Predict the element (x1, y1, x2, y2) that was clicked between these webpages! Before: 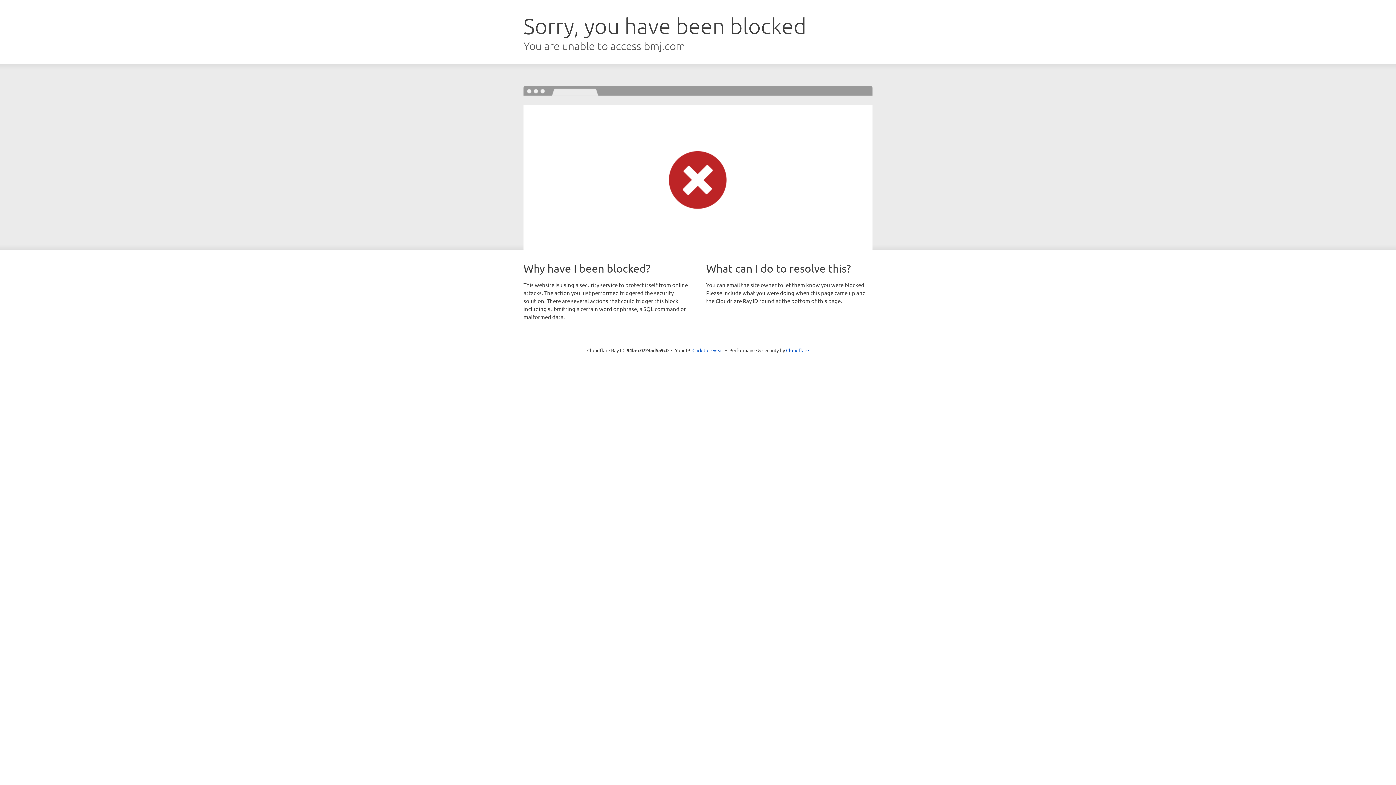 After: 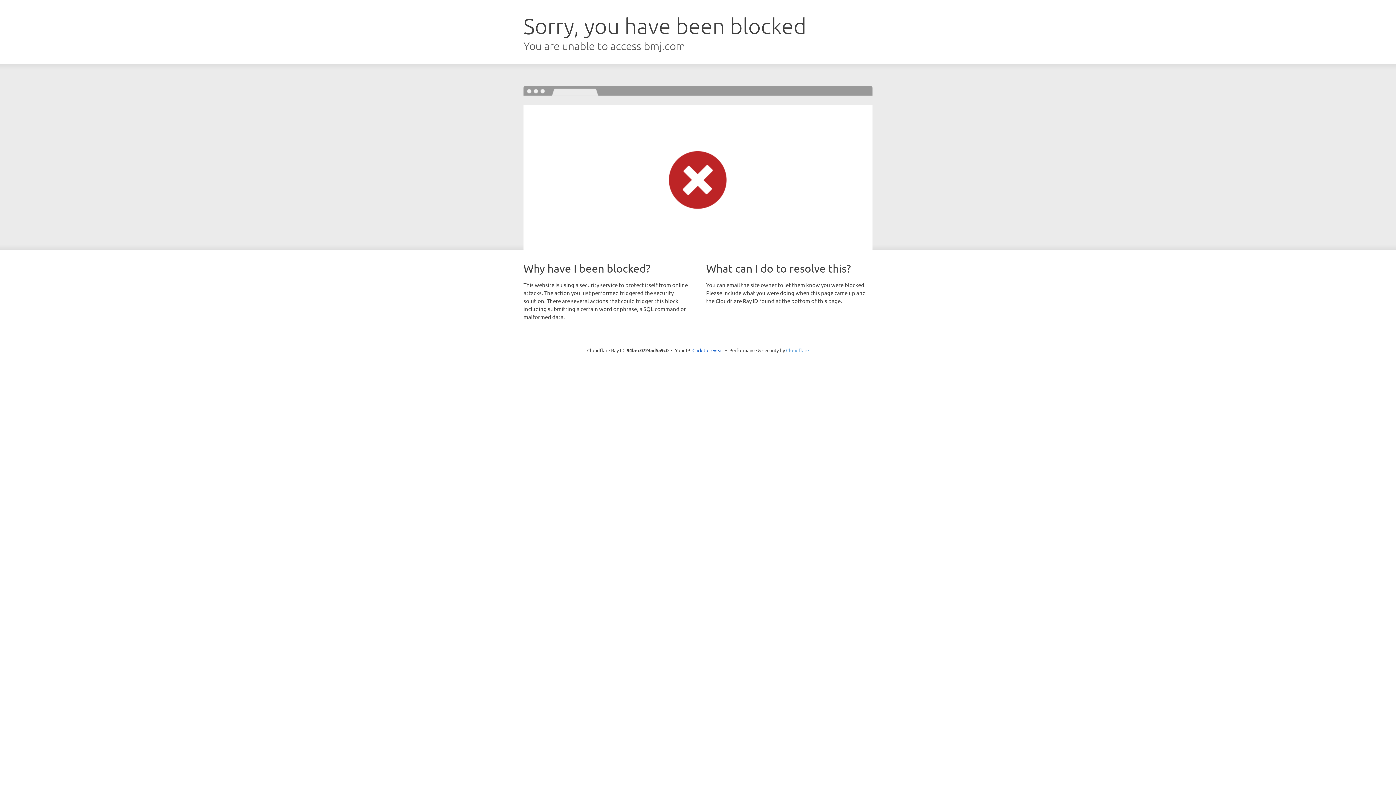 Action: label: Cloudflare bbox: (786, 347, 809, 353)